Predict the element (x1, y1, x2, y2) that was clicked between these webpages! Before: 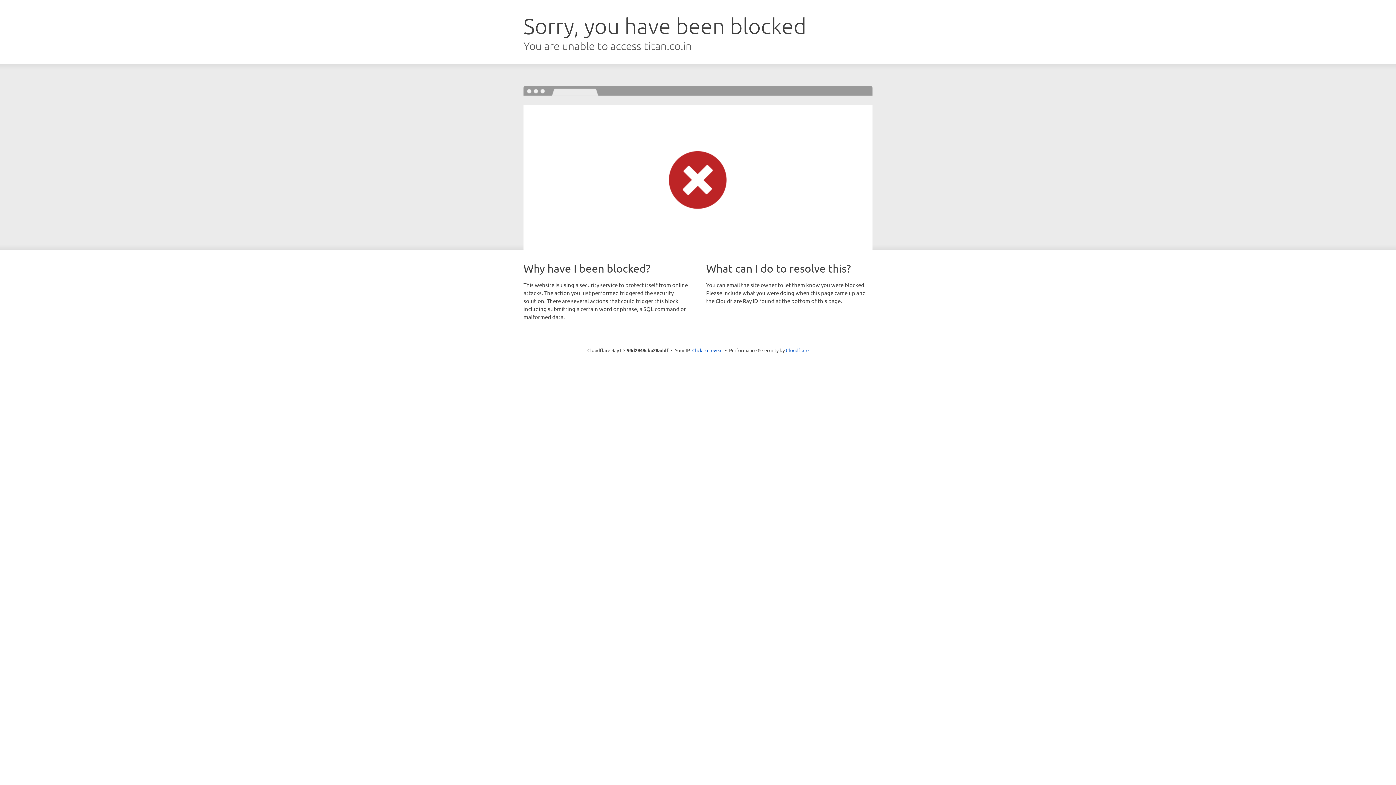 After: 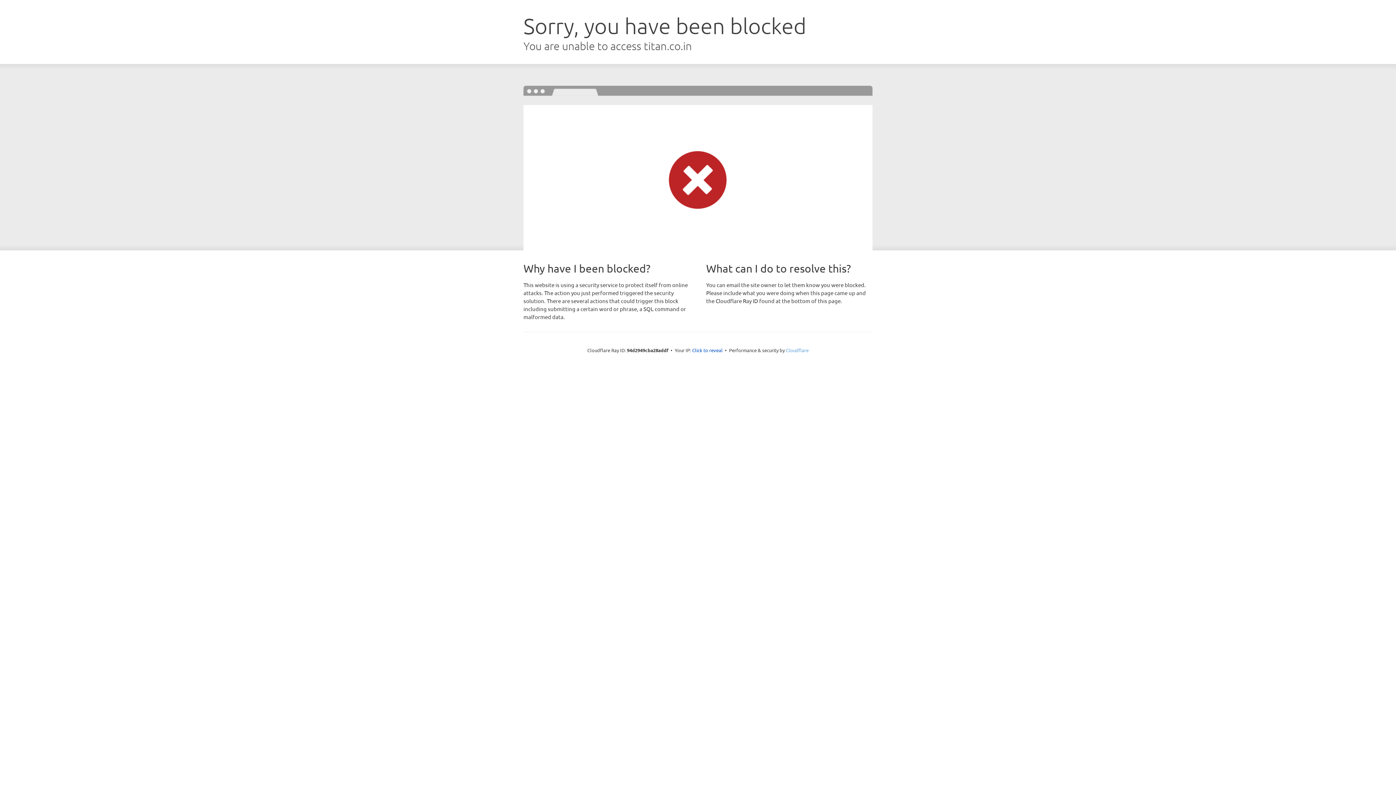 Action: label: Cloudflare bbox: (786, 347, 808, 353)